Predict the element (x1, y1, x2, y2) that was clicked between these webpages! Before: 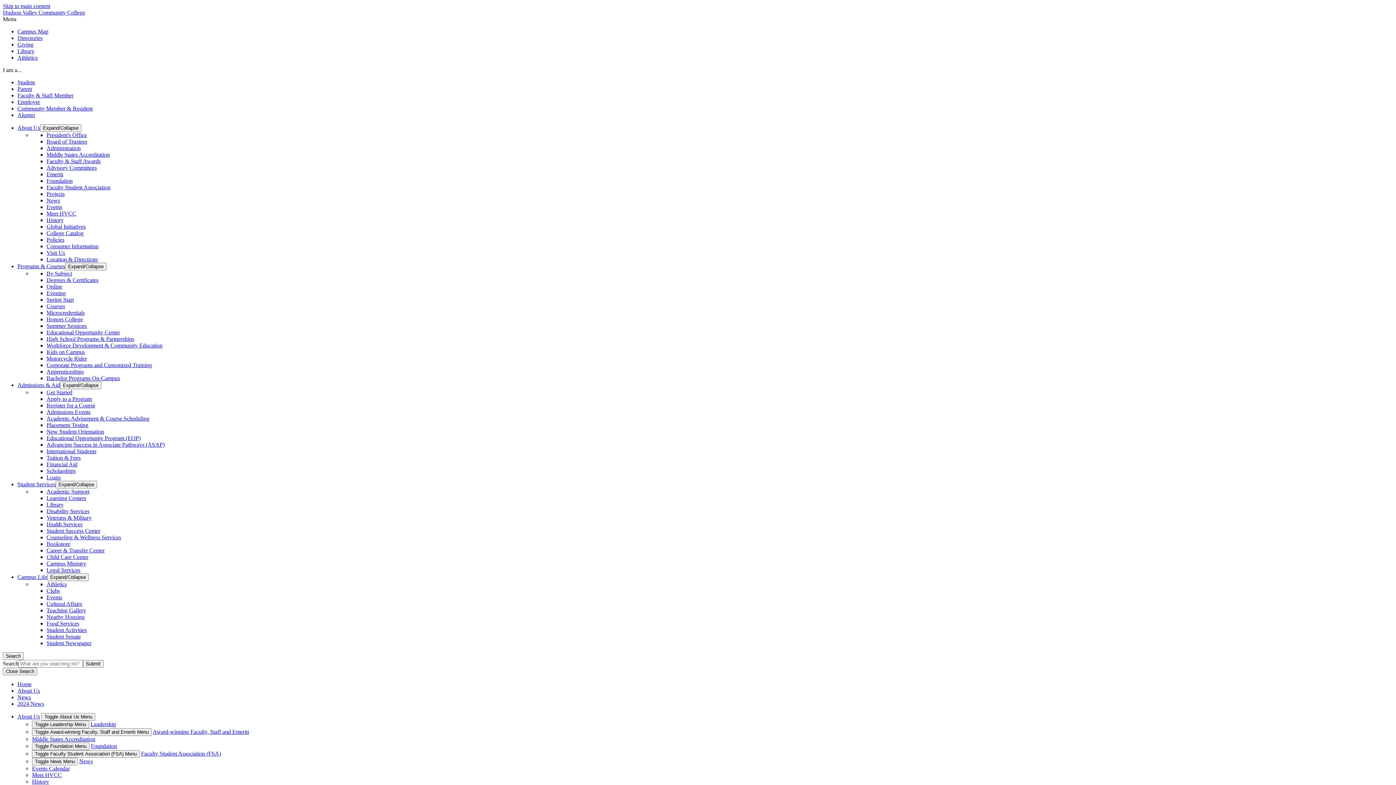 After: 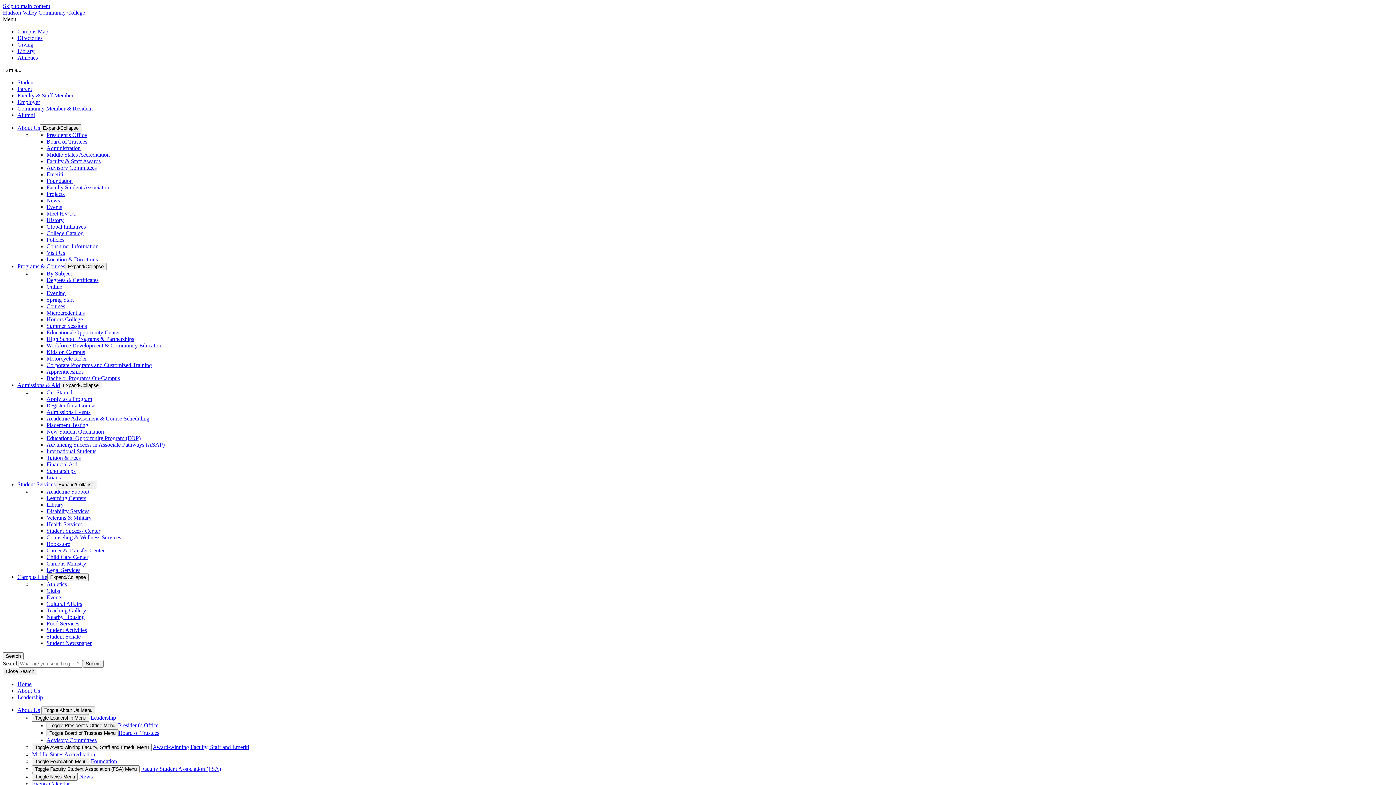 Action: label: Leadership bbox: (90, 721, 116, 727)